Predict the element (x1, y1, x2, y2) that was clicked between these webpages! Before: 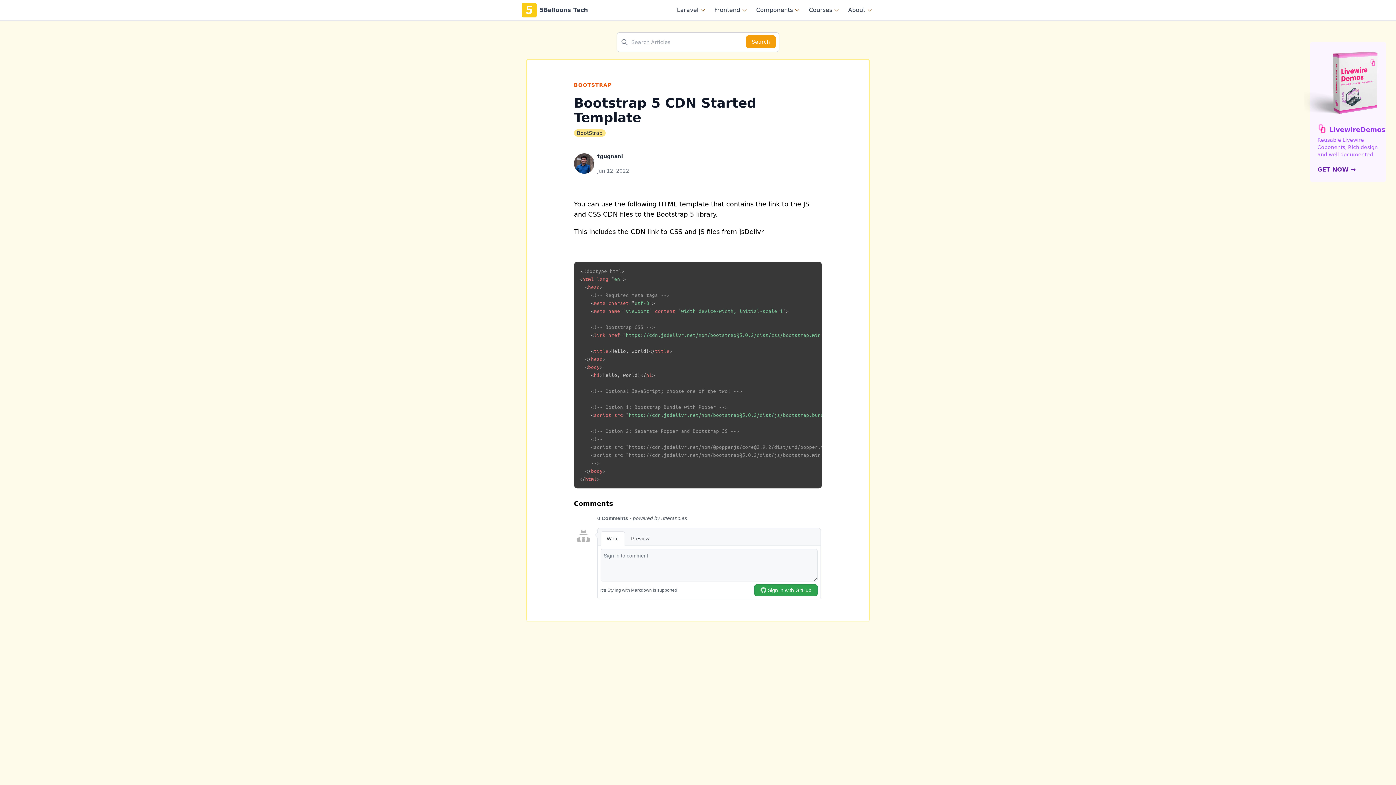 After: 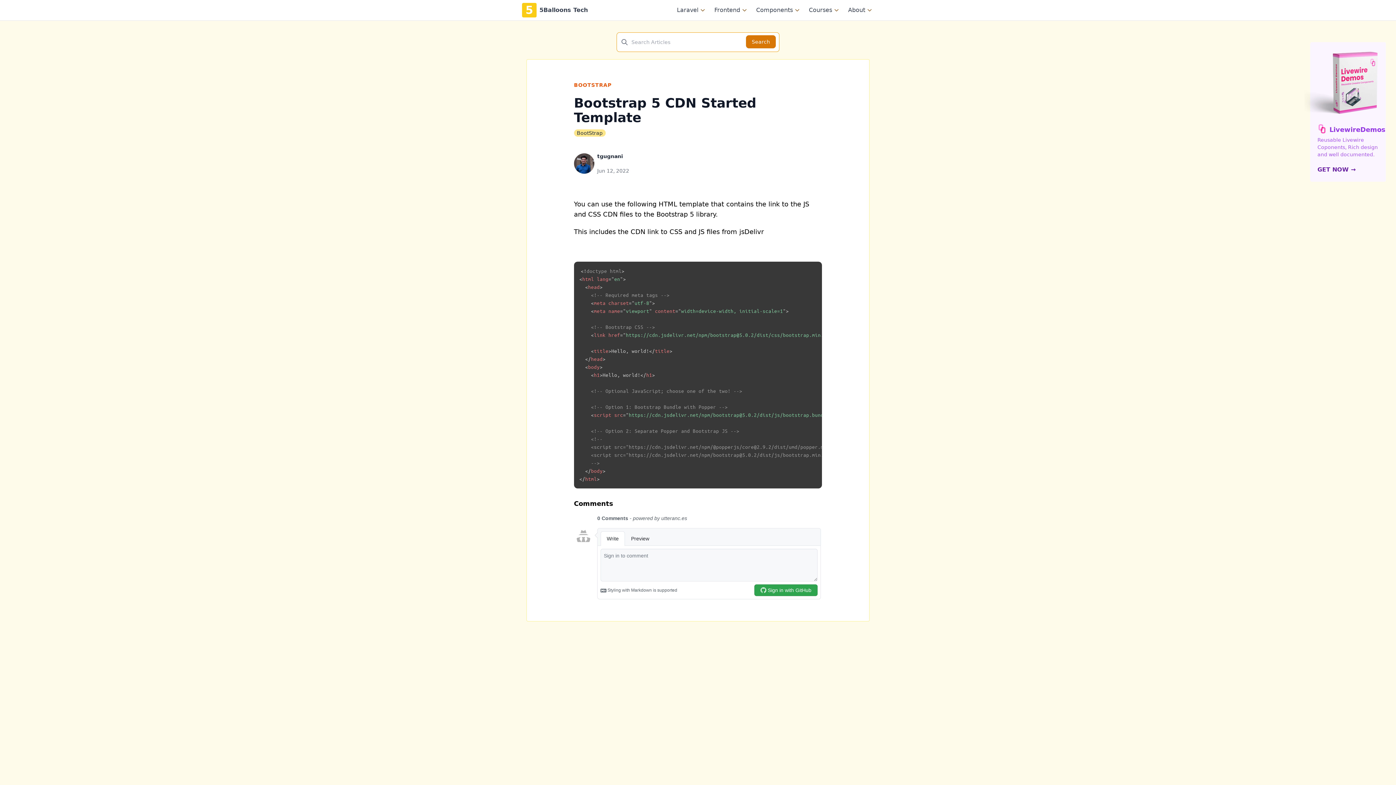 Action: label: Search bbox: (746, 35, 776, 48)